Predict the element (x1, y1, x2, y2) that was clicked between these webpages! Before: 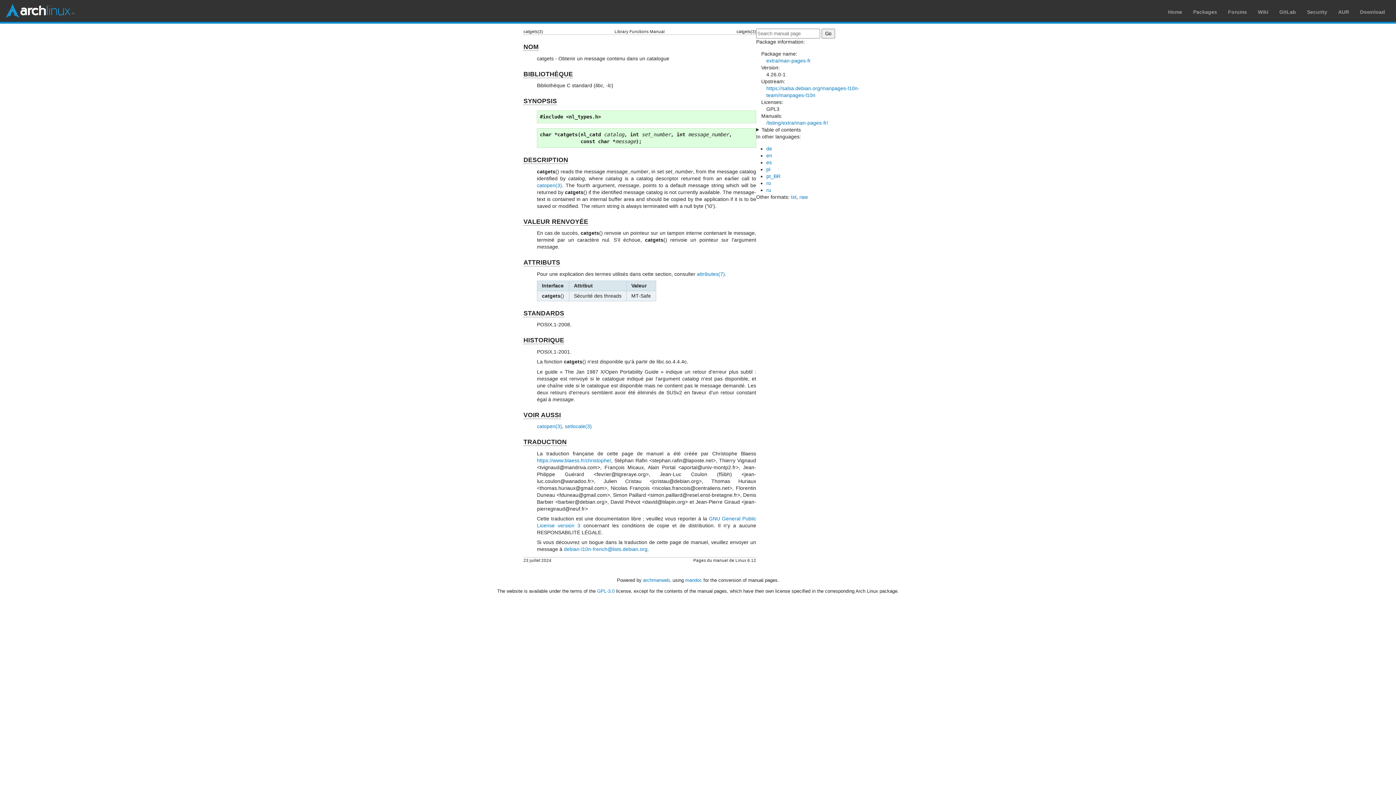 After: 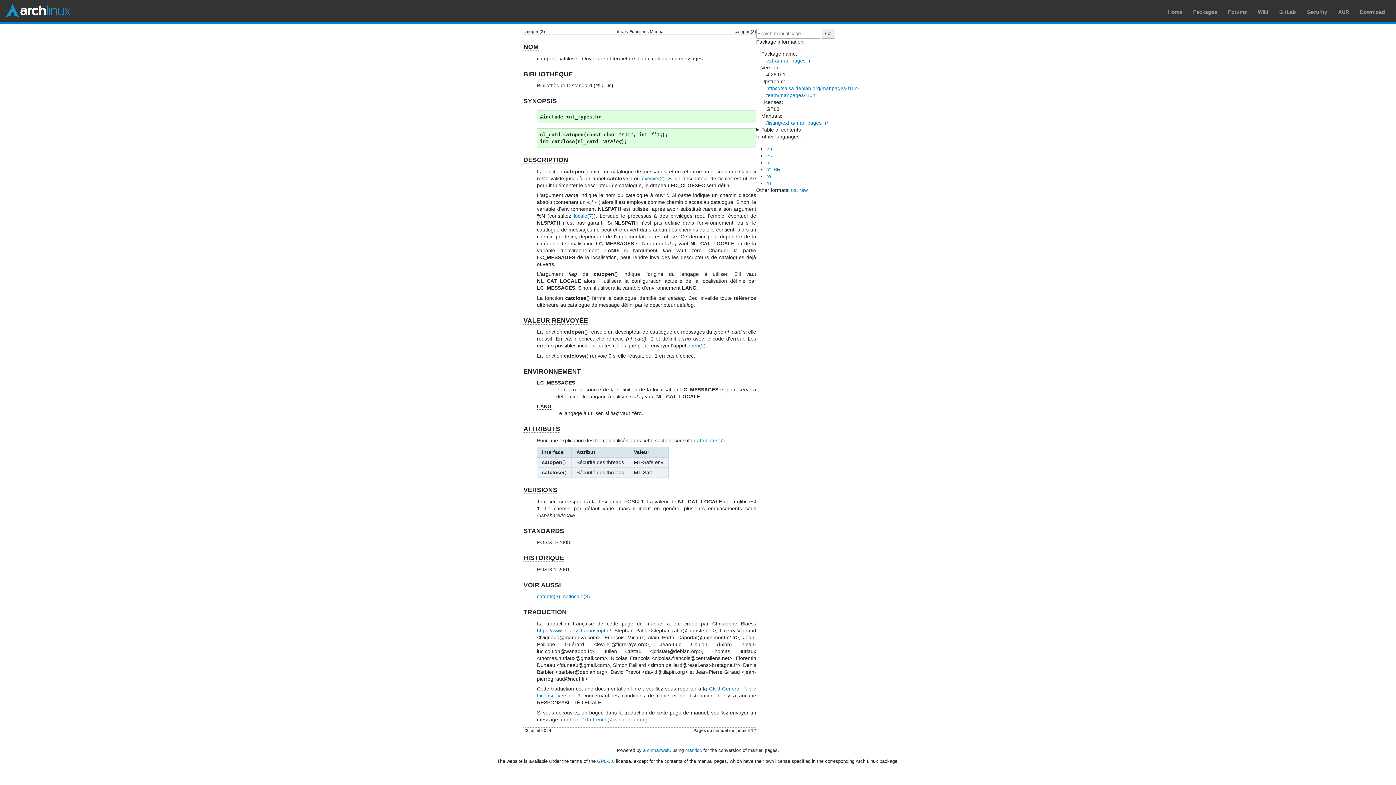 Action: label: catopen(3) bbox: (537, 423, 562, 429)